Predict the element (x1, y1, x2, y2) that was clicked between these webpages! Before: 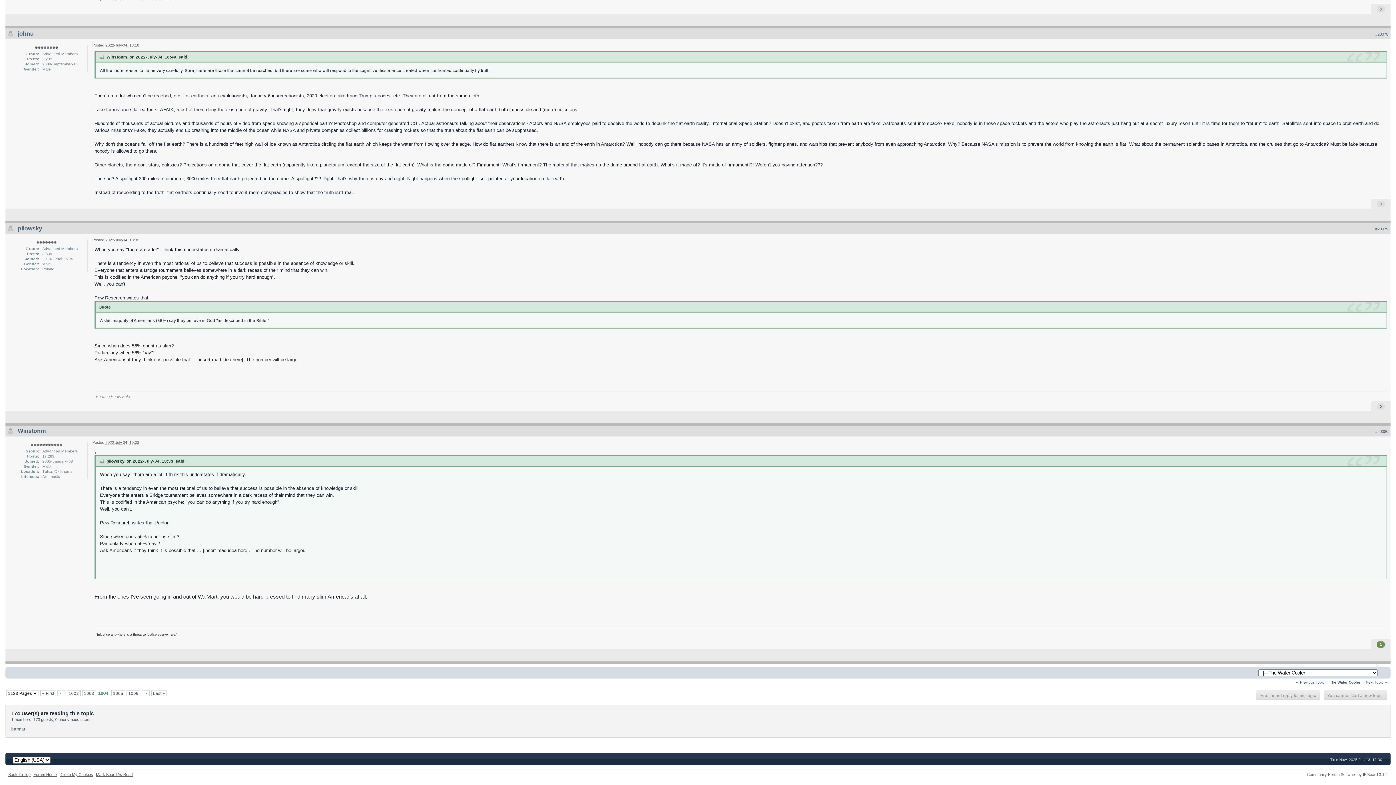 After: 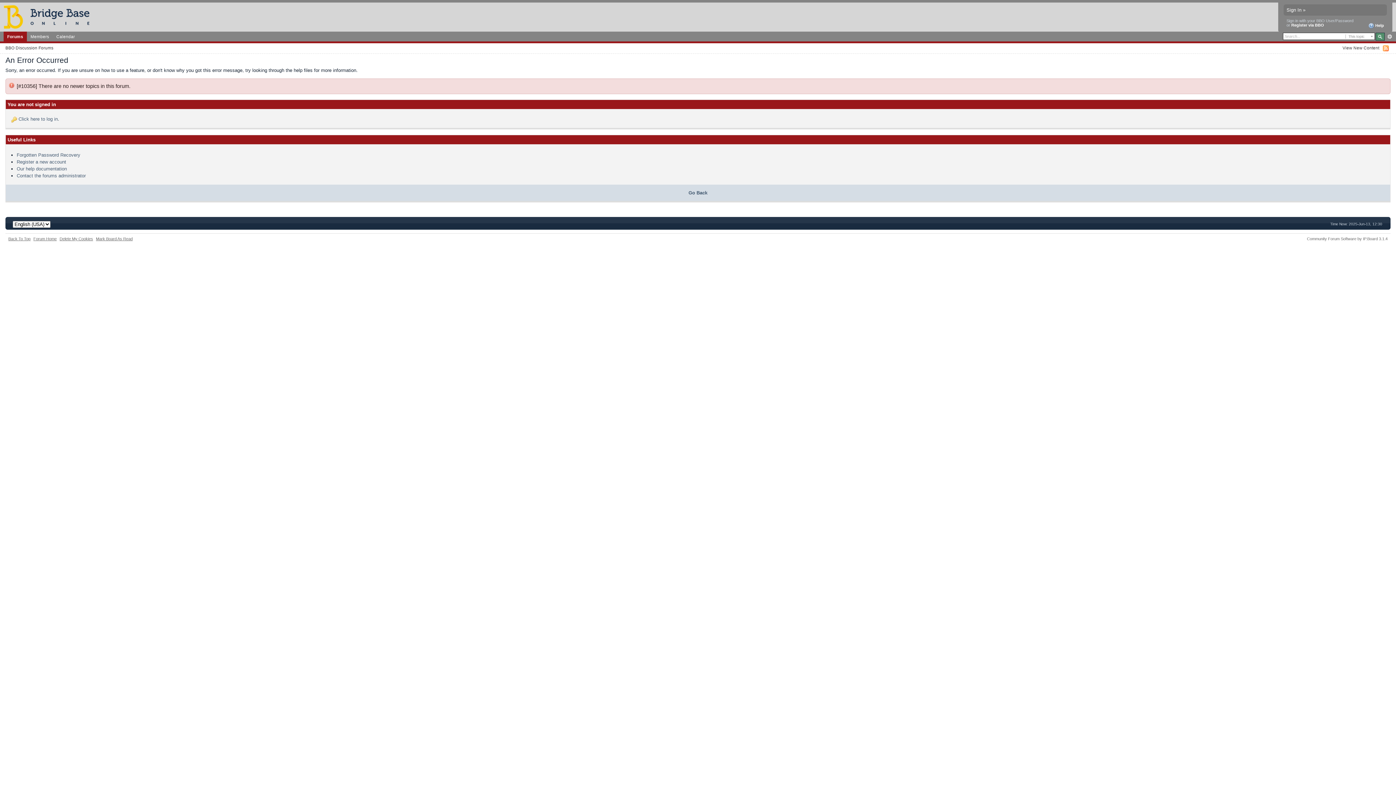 Action: label: Next Topic → bbox: (1366, 680, 1388, 684)